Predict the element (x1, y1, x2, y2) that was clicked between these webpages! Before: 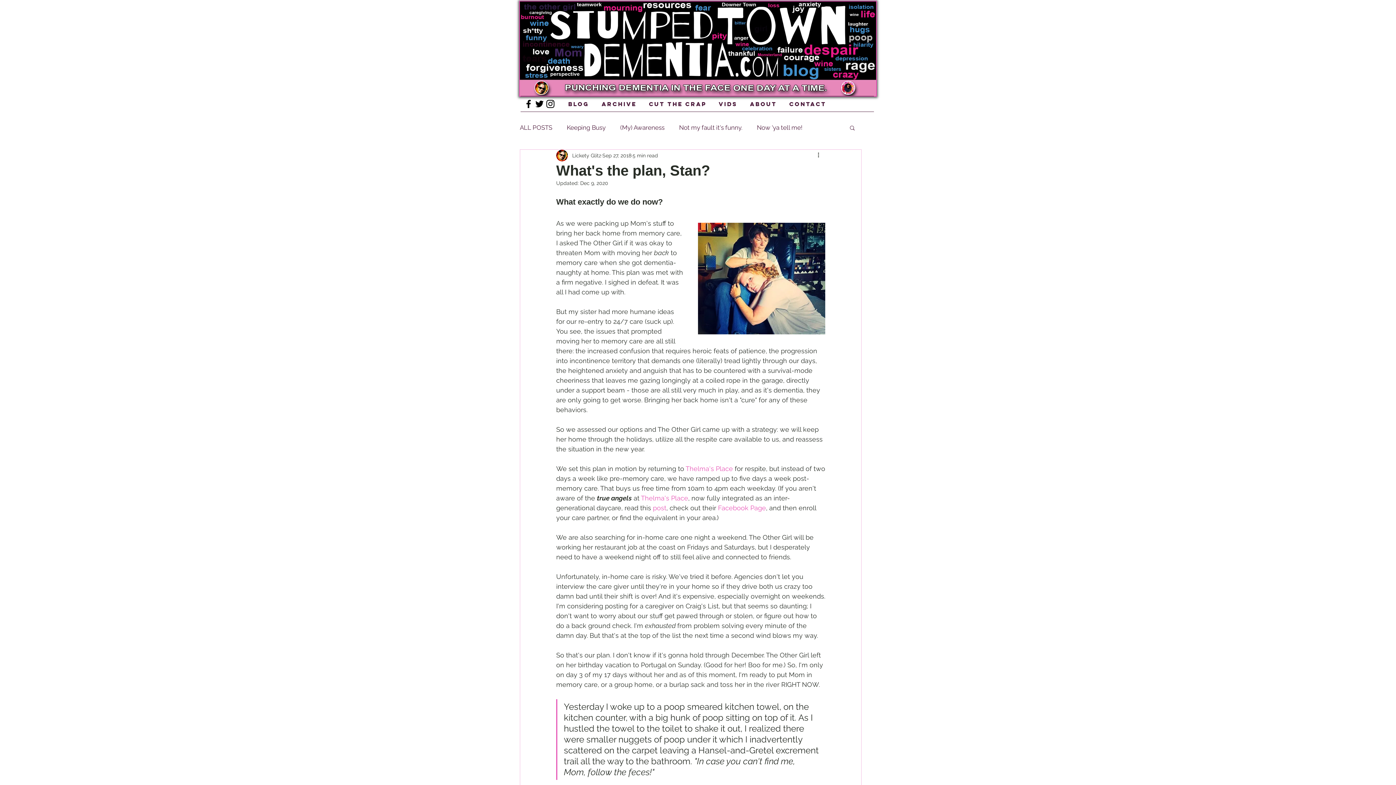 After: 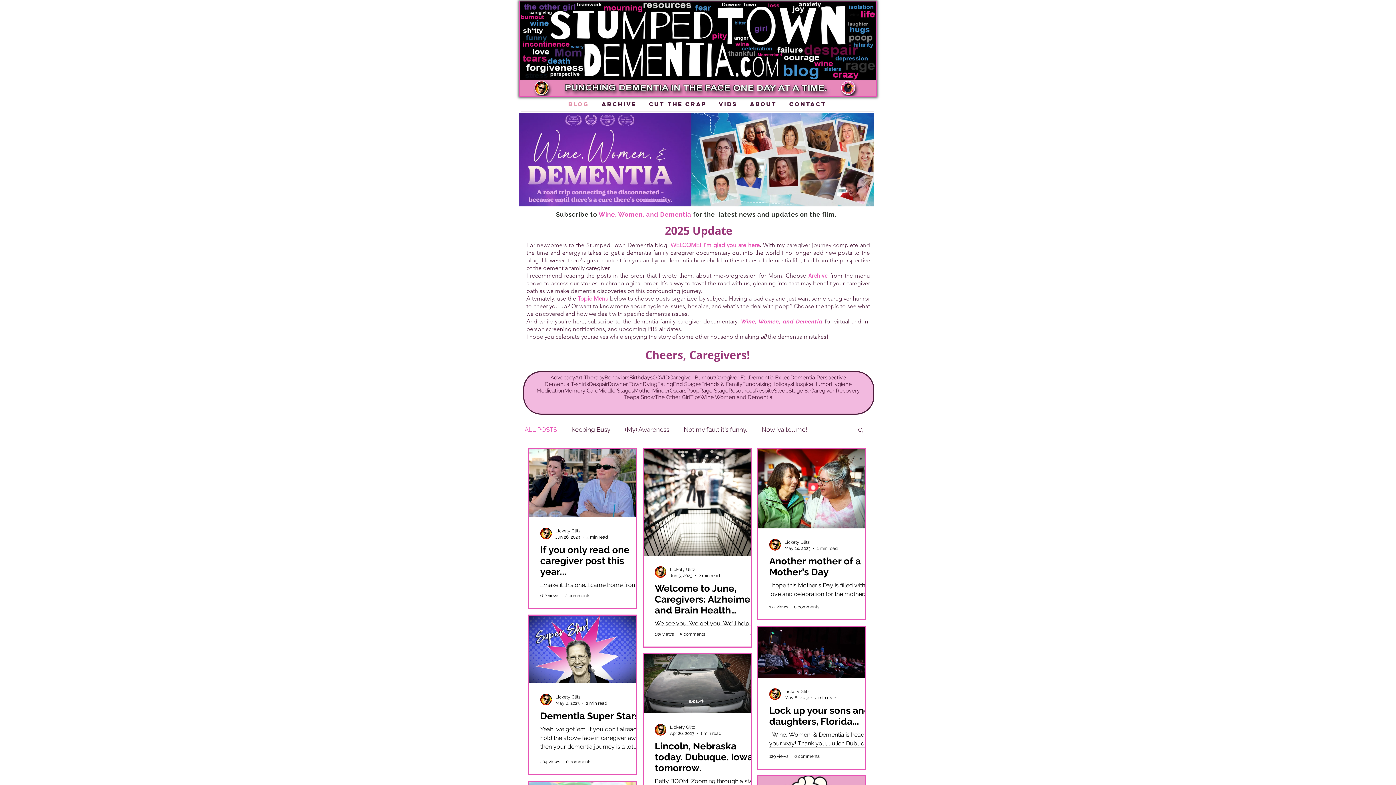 Action: bbox: (562, 96, 595, 111) label: BLOG